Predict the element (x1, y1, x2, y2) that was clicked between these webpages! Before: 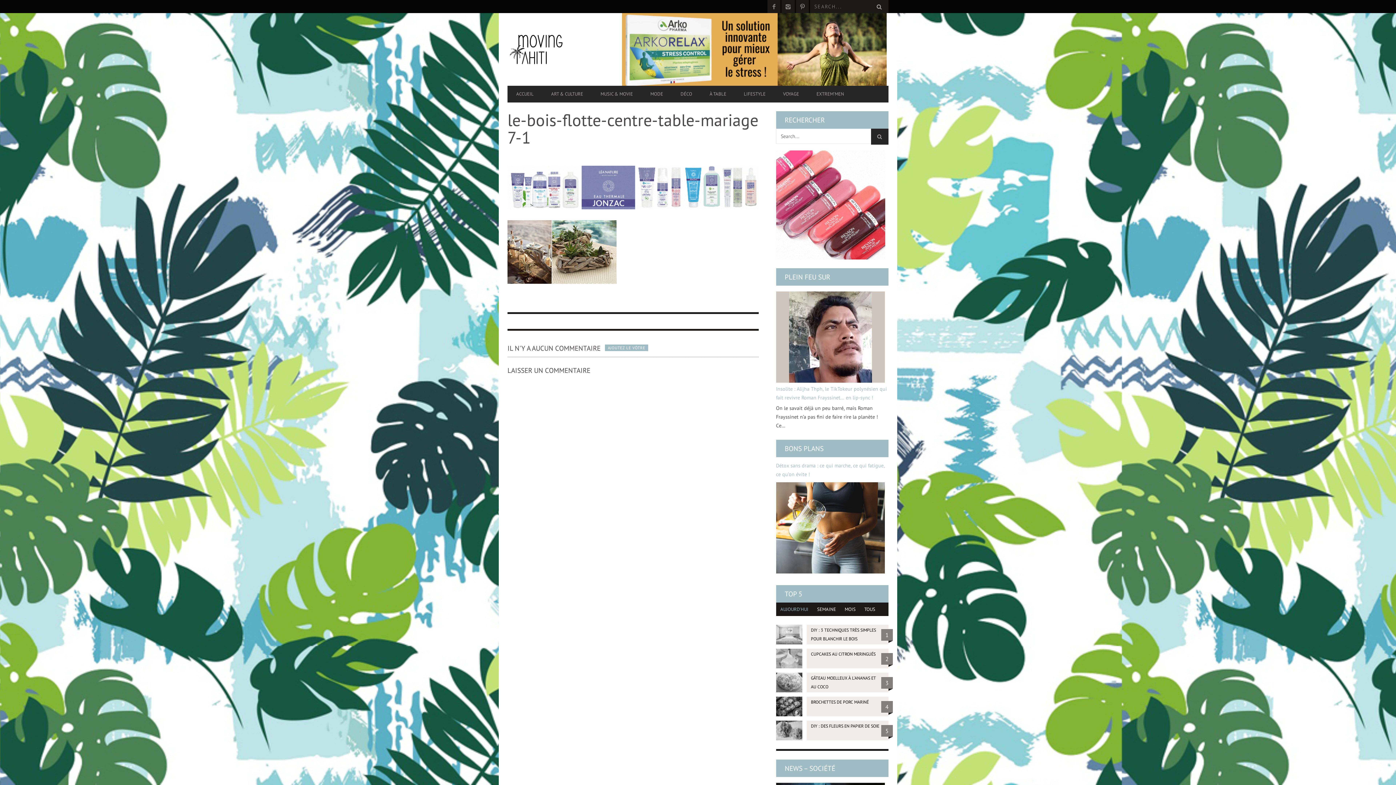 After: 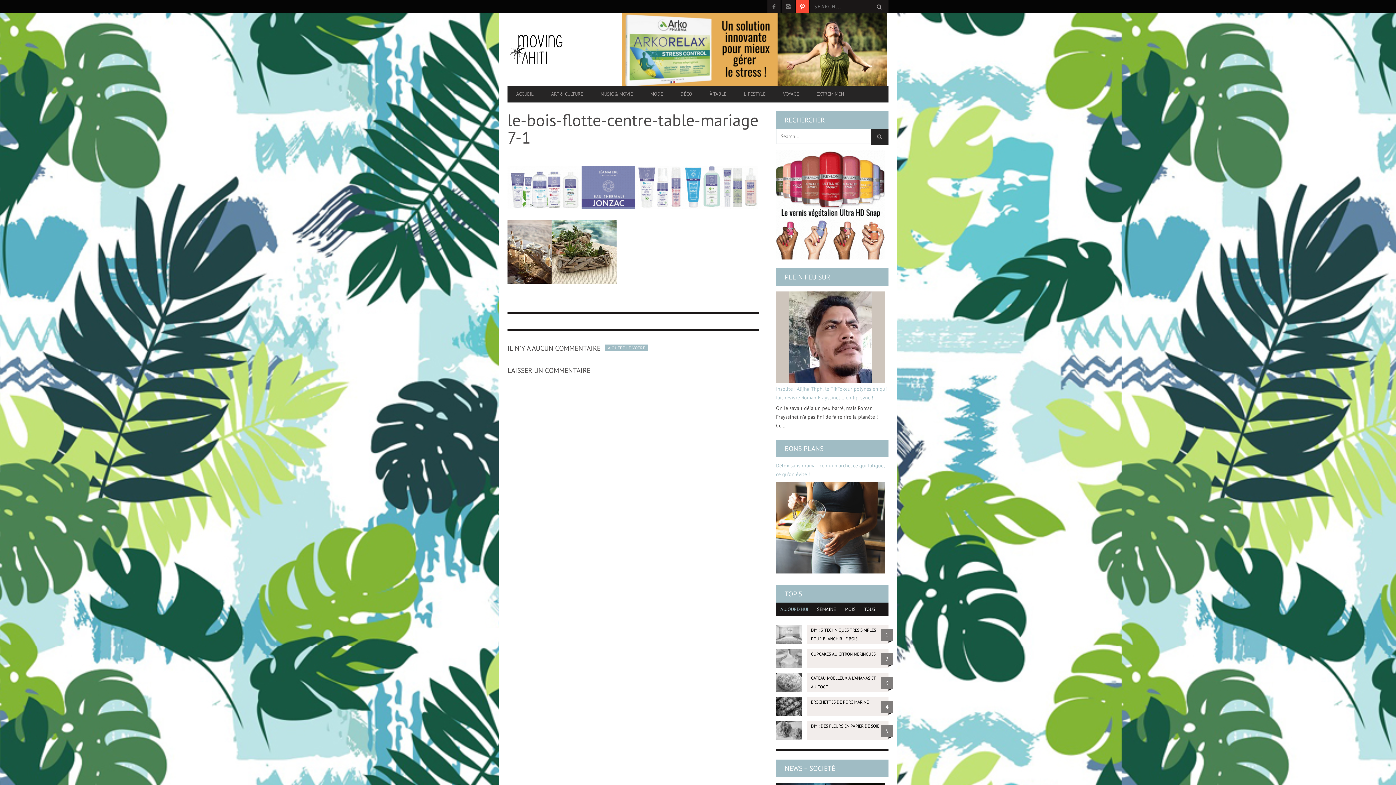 Action: bbox: (796, 0, 809, 13)